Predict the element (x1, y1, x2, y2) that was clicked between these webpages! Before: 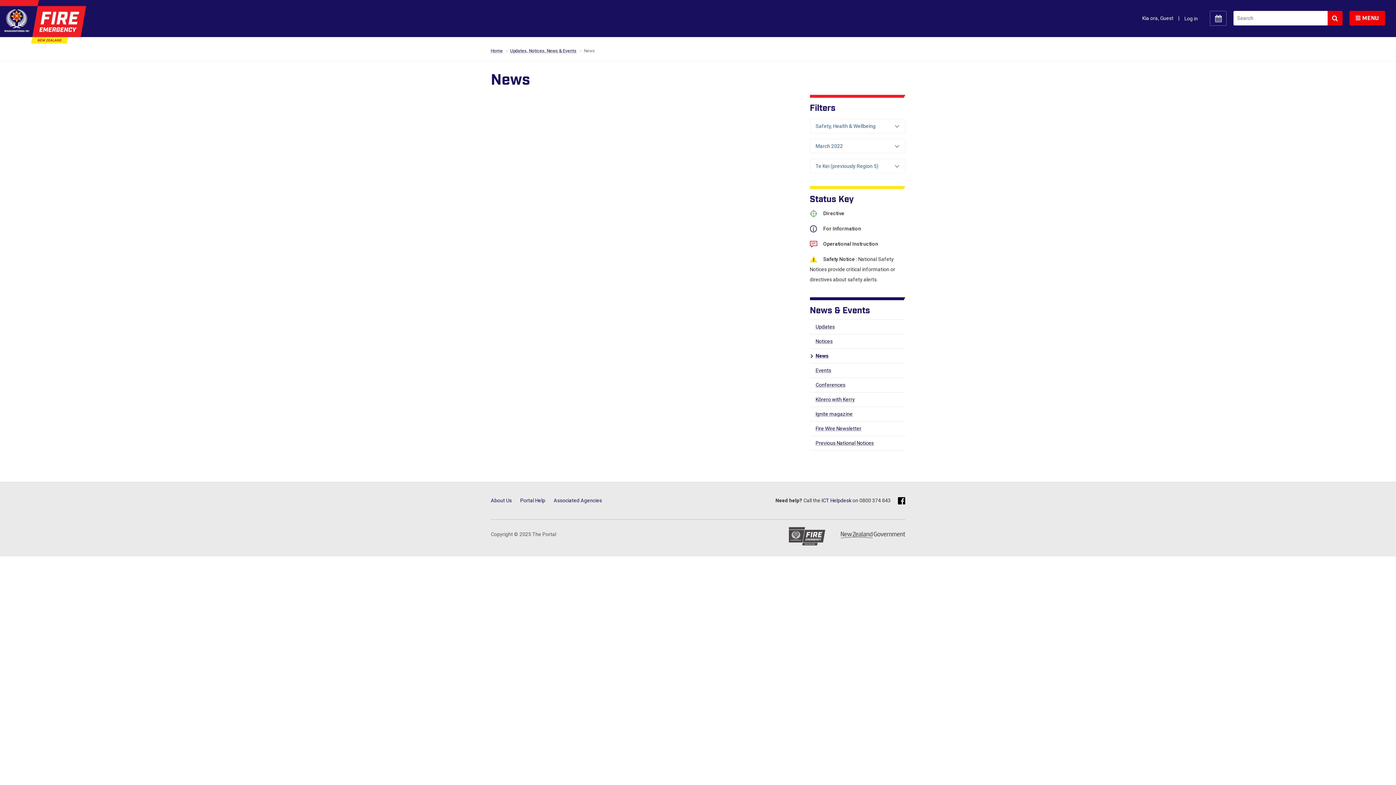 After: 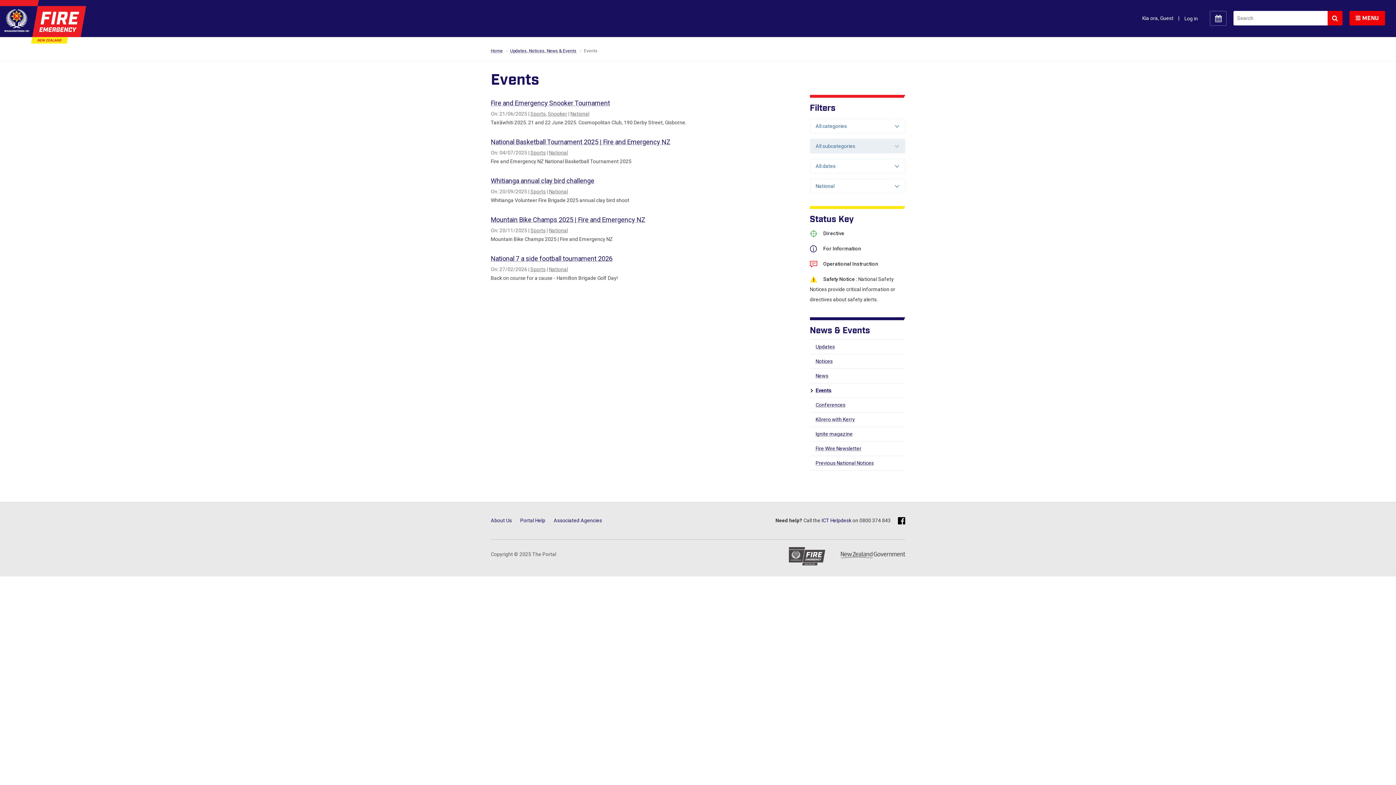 Action: label: Events bbox: (815, 367, 831, 374)